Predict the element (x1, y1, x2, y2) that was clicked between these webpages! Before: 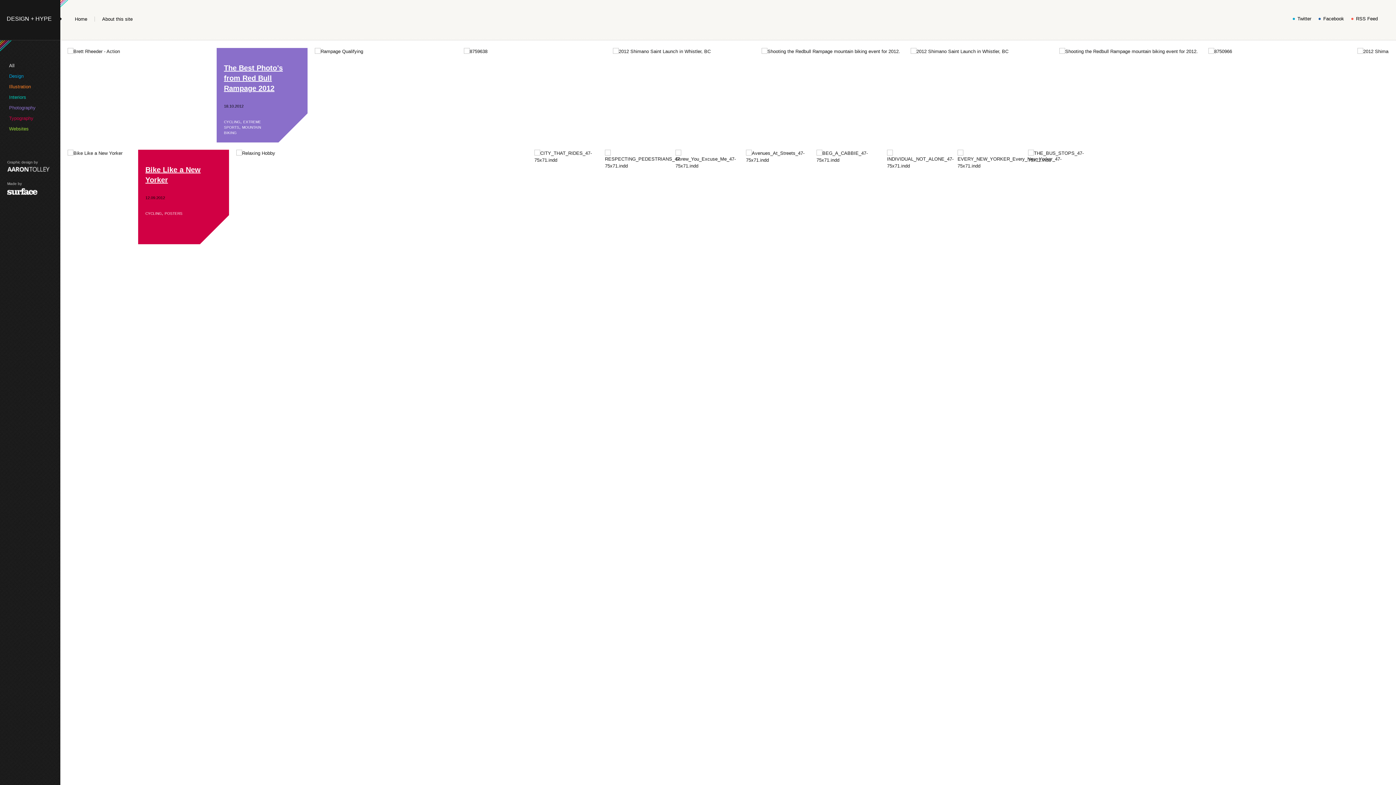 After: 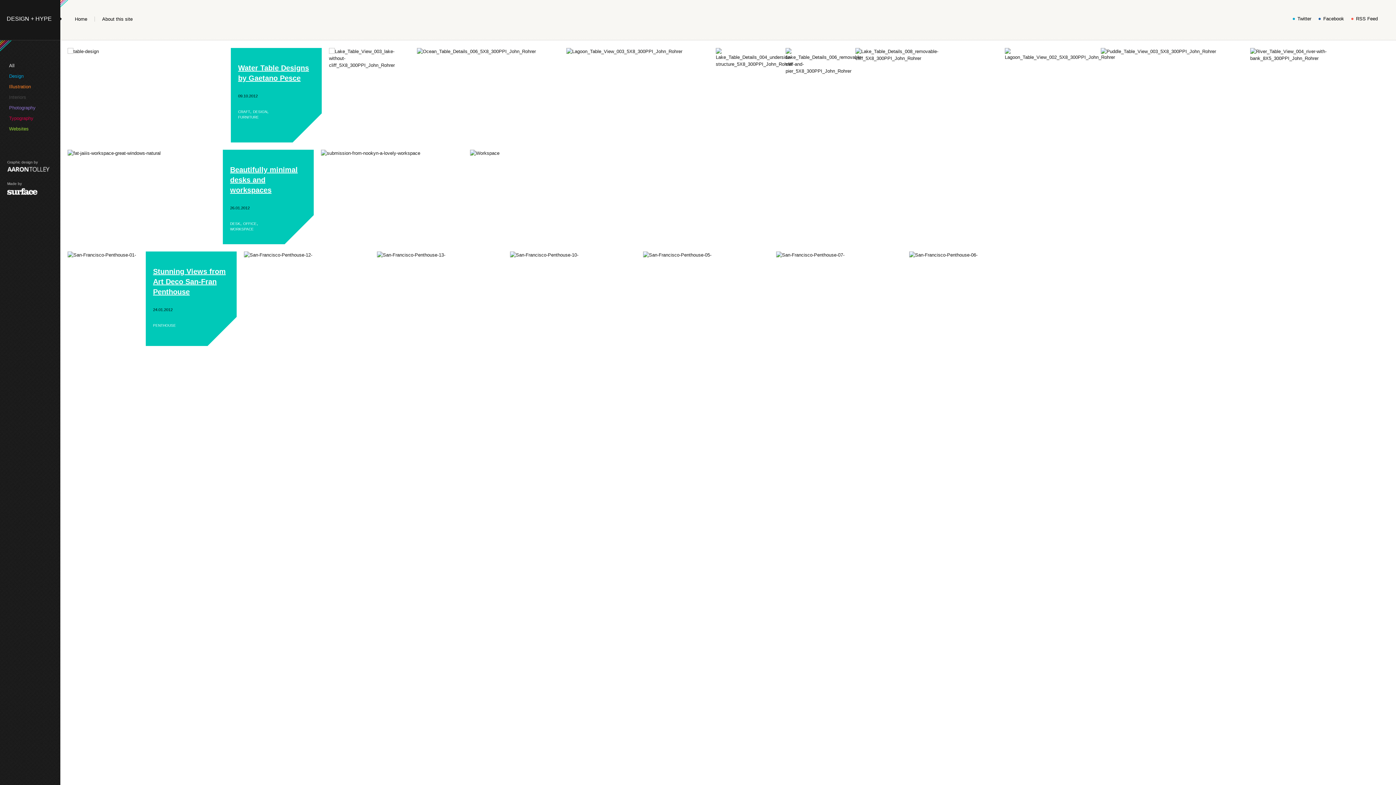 Action: bbox: (9, 93, 58, 100) label: Interiors